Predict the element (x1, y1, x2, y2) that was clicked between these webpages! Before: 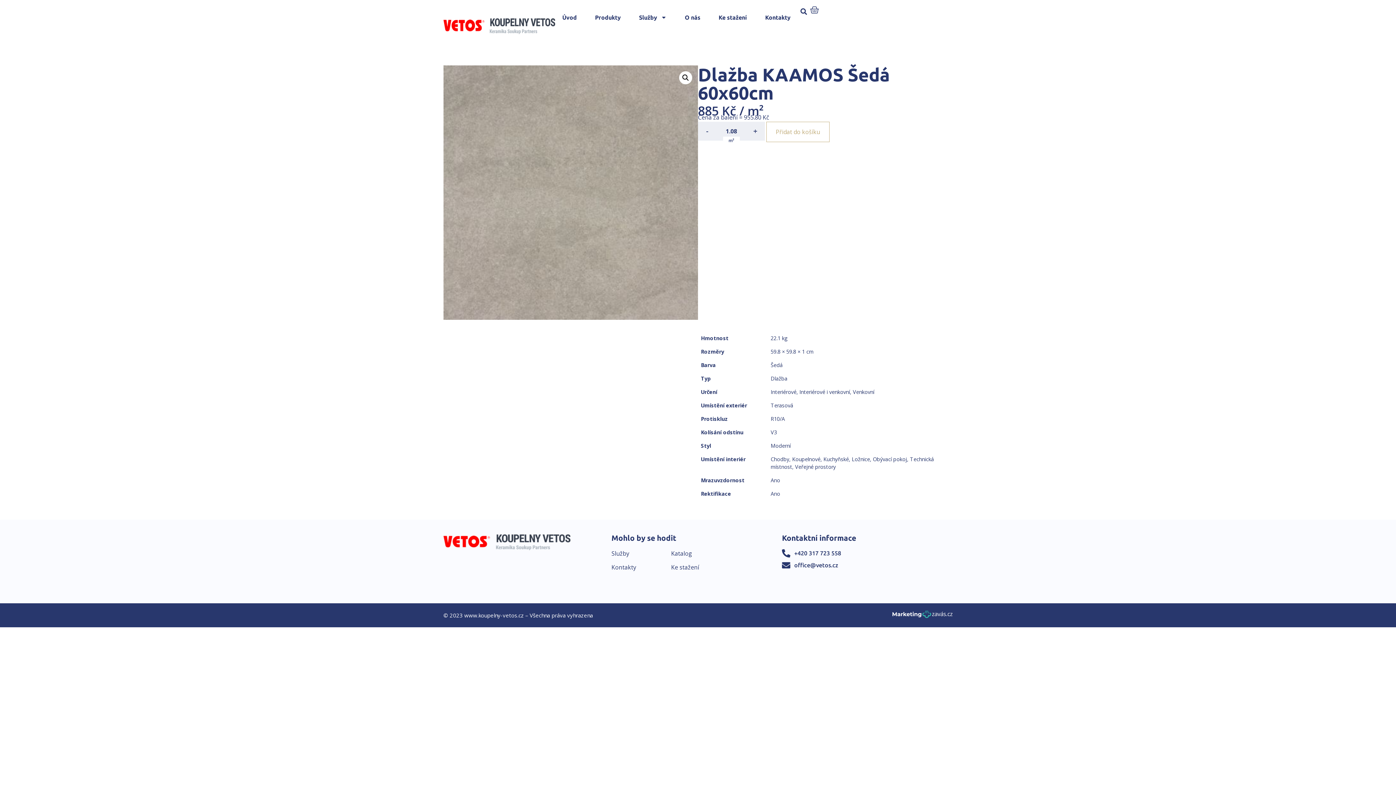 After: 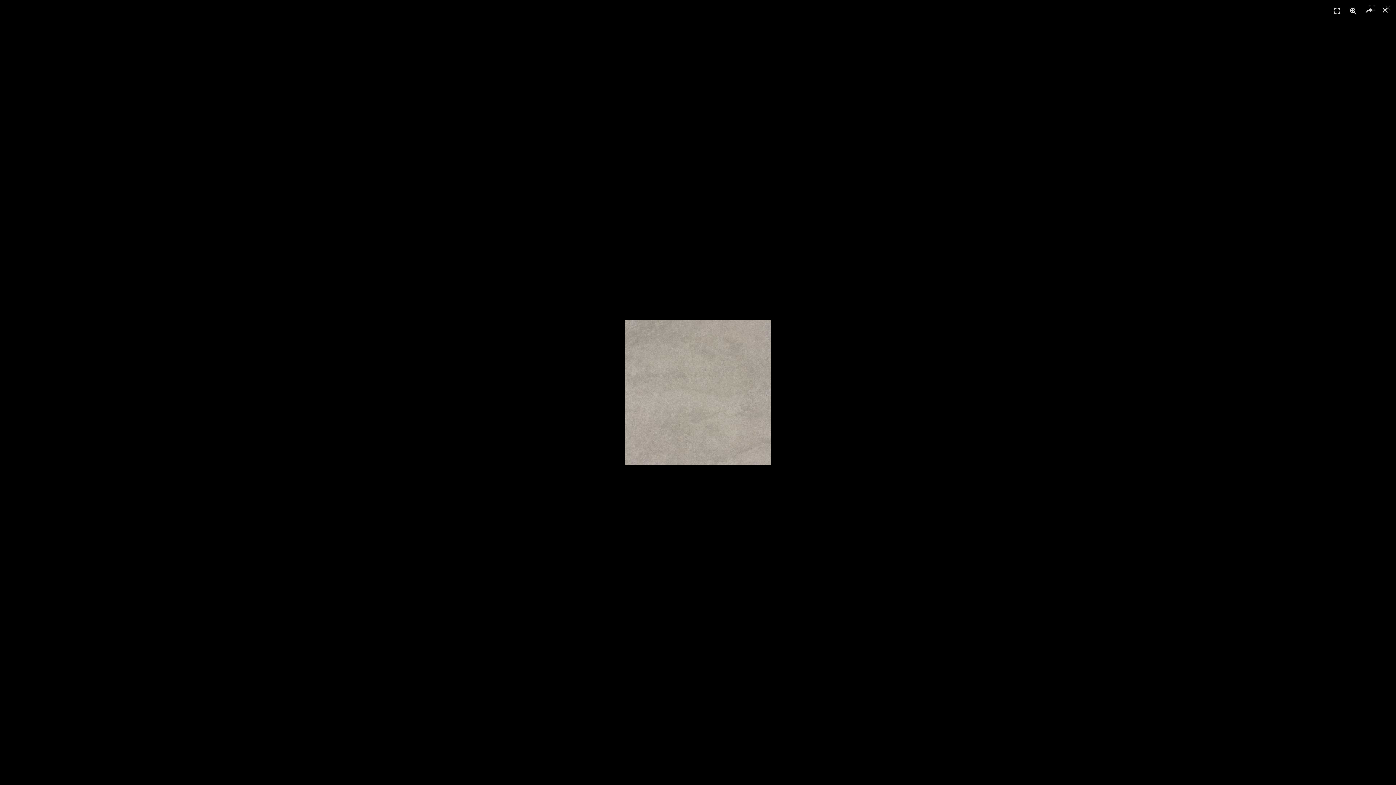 Action: bbox: (443, 65, 698, 320)